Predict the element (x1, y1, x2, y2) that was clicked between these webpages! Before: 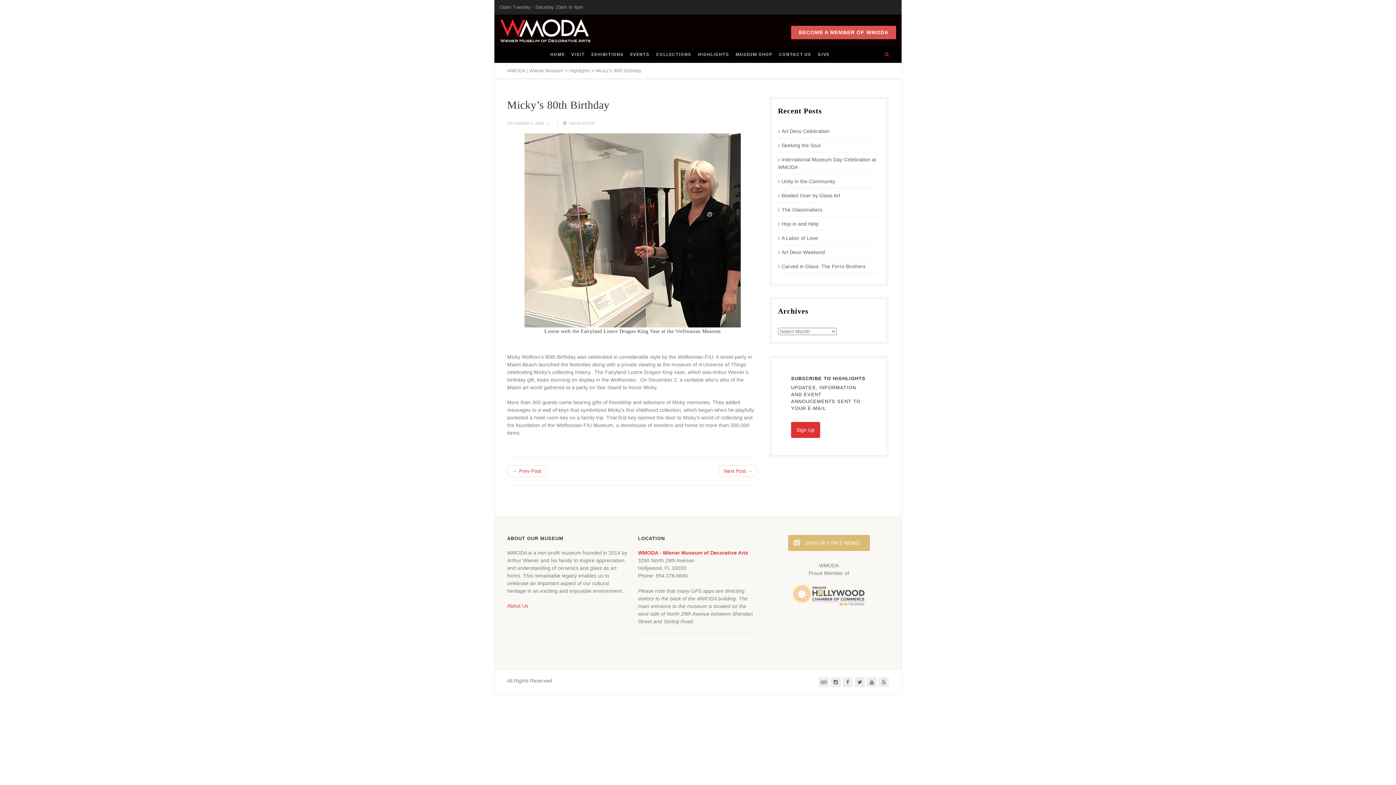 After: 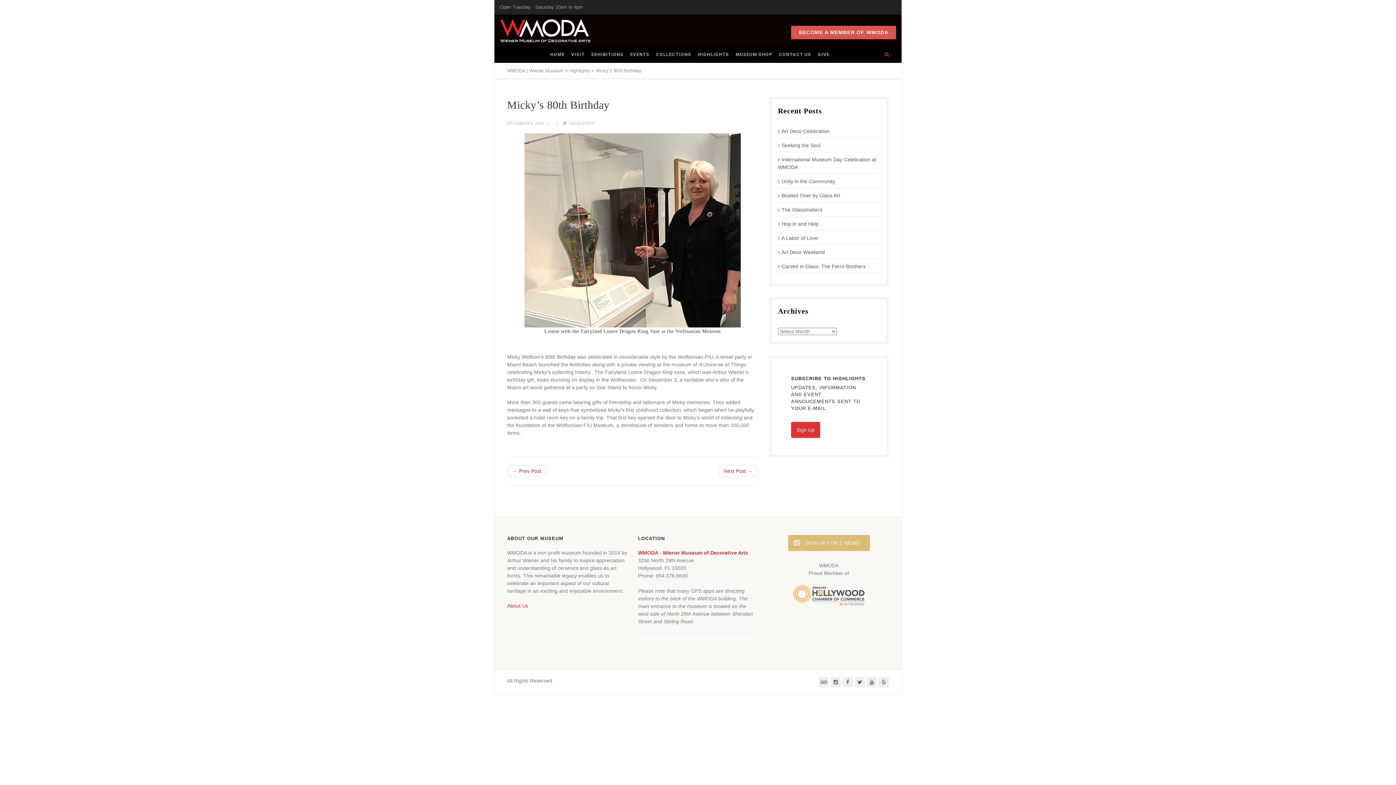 Action: label: Micky’s 80th Birthday bbox: (596, 68, 641, 73)